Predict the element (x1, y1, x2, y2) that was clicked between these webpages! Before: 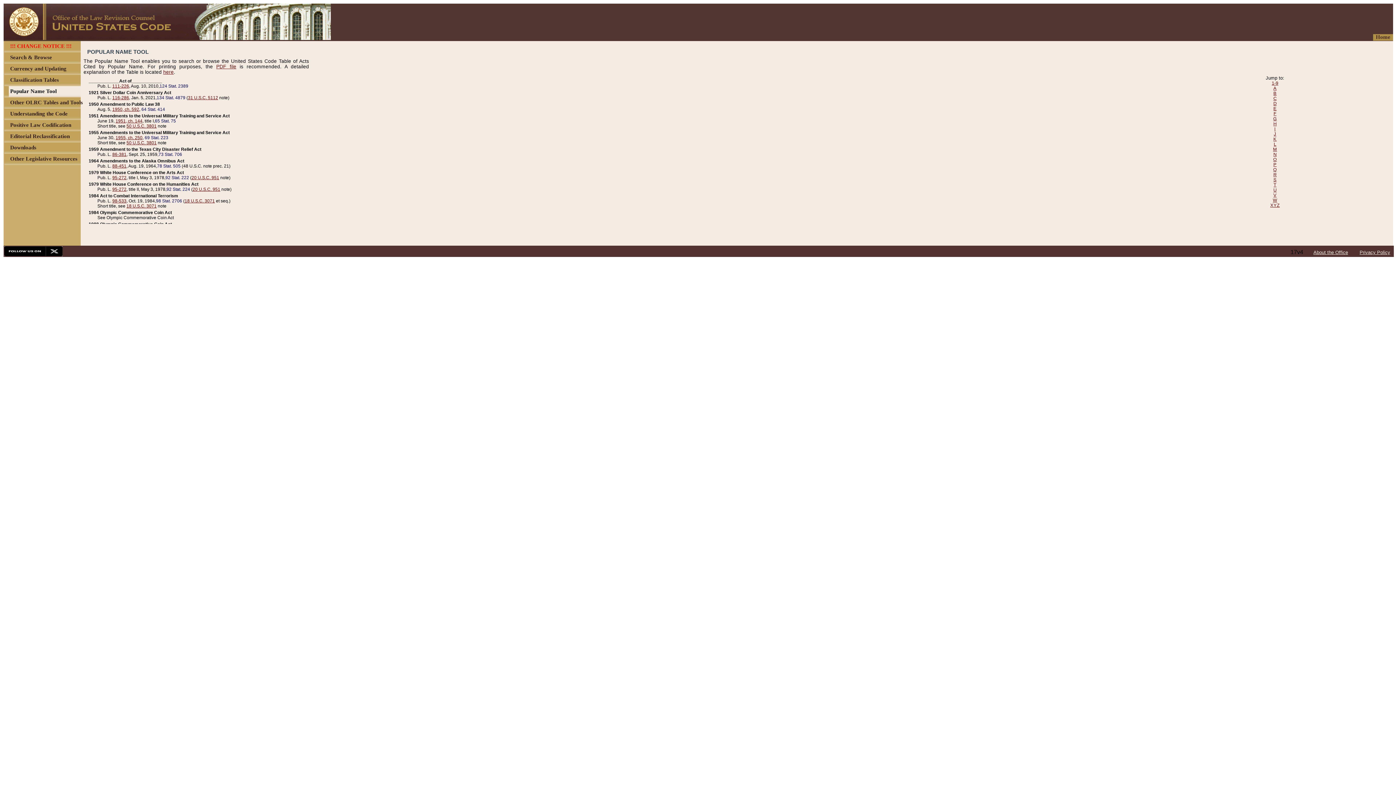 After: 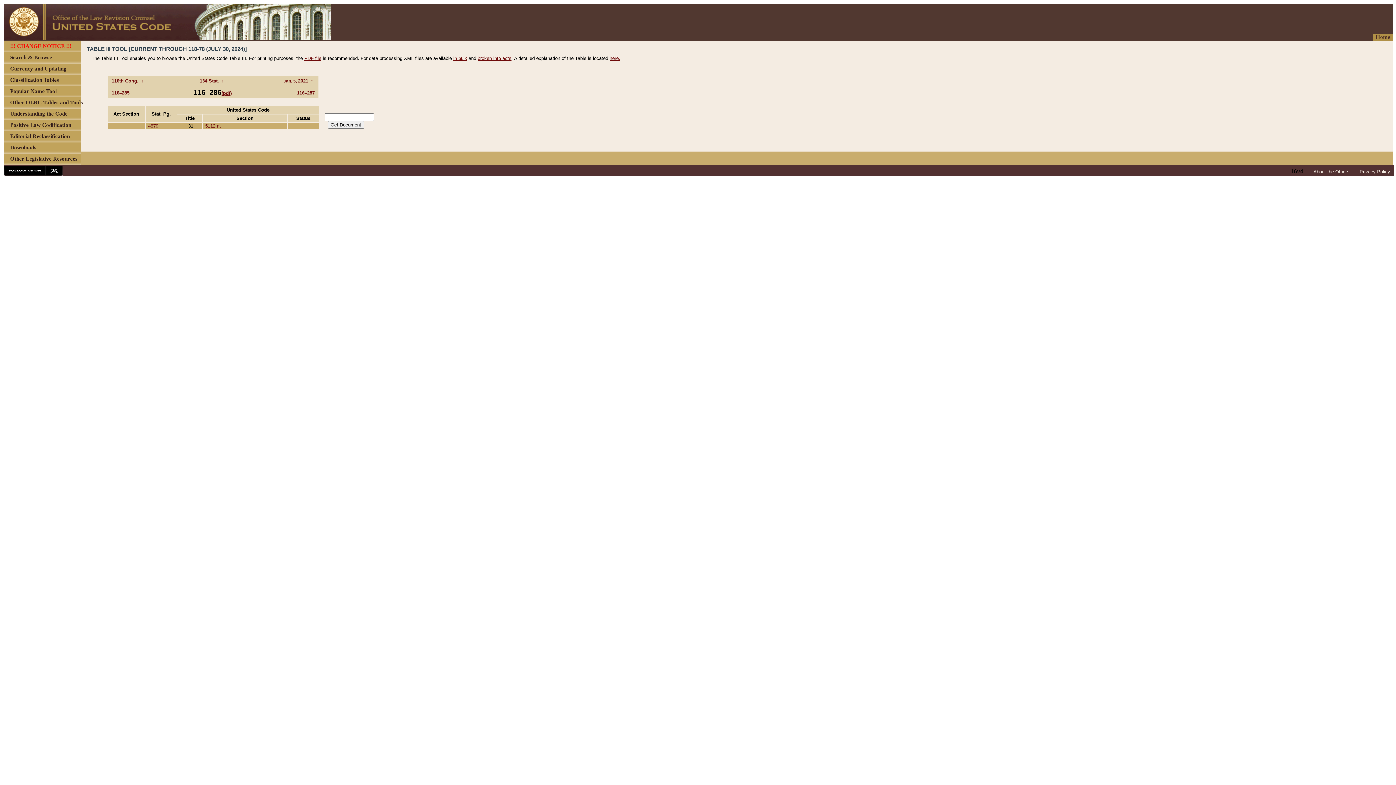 Action: label: 116-286 bbox: (112, 95, 129, 100)